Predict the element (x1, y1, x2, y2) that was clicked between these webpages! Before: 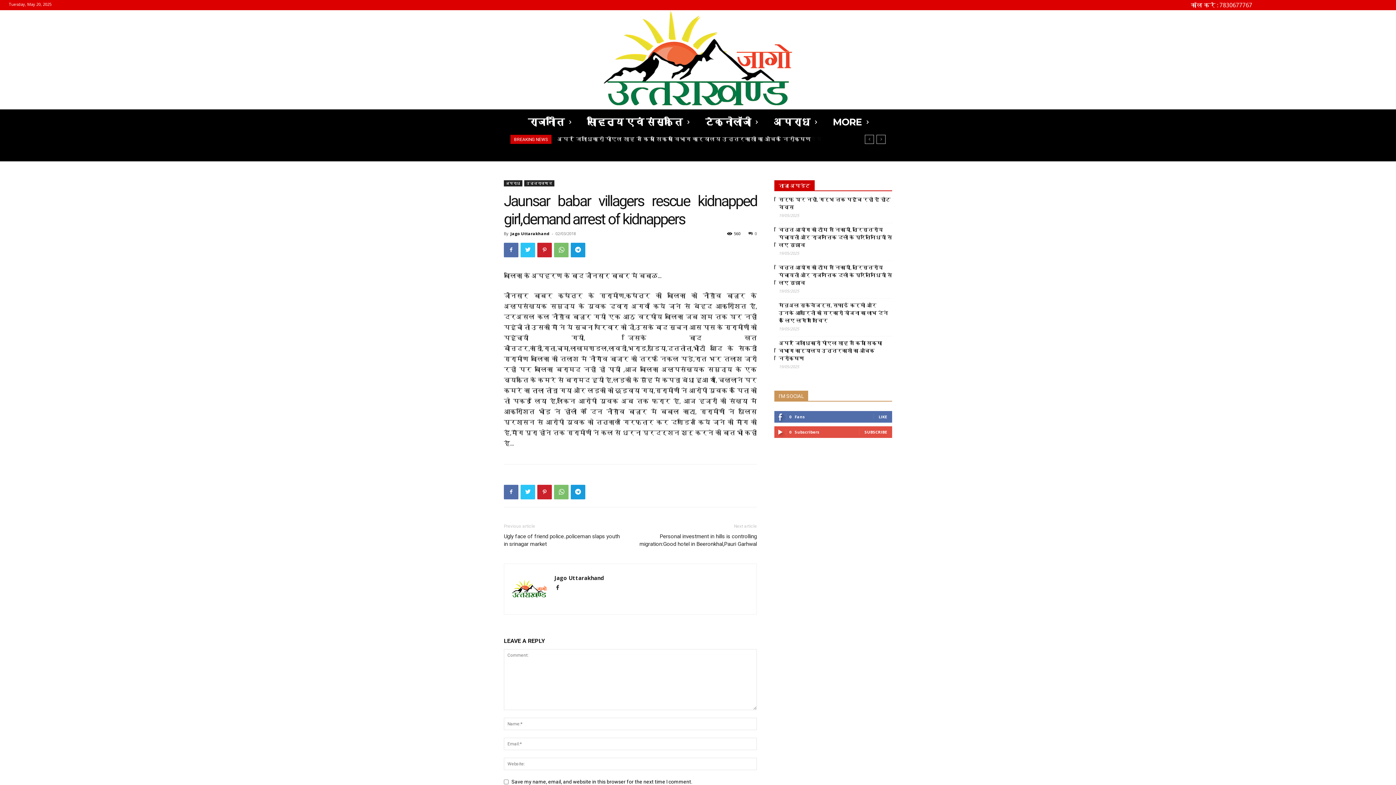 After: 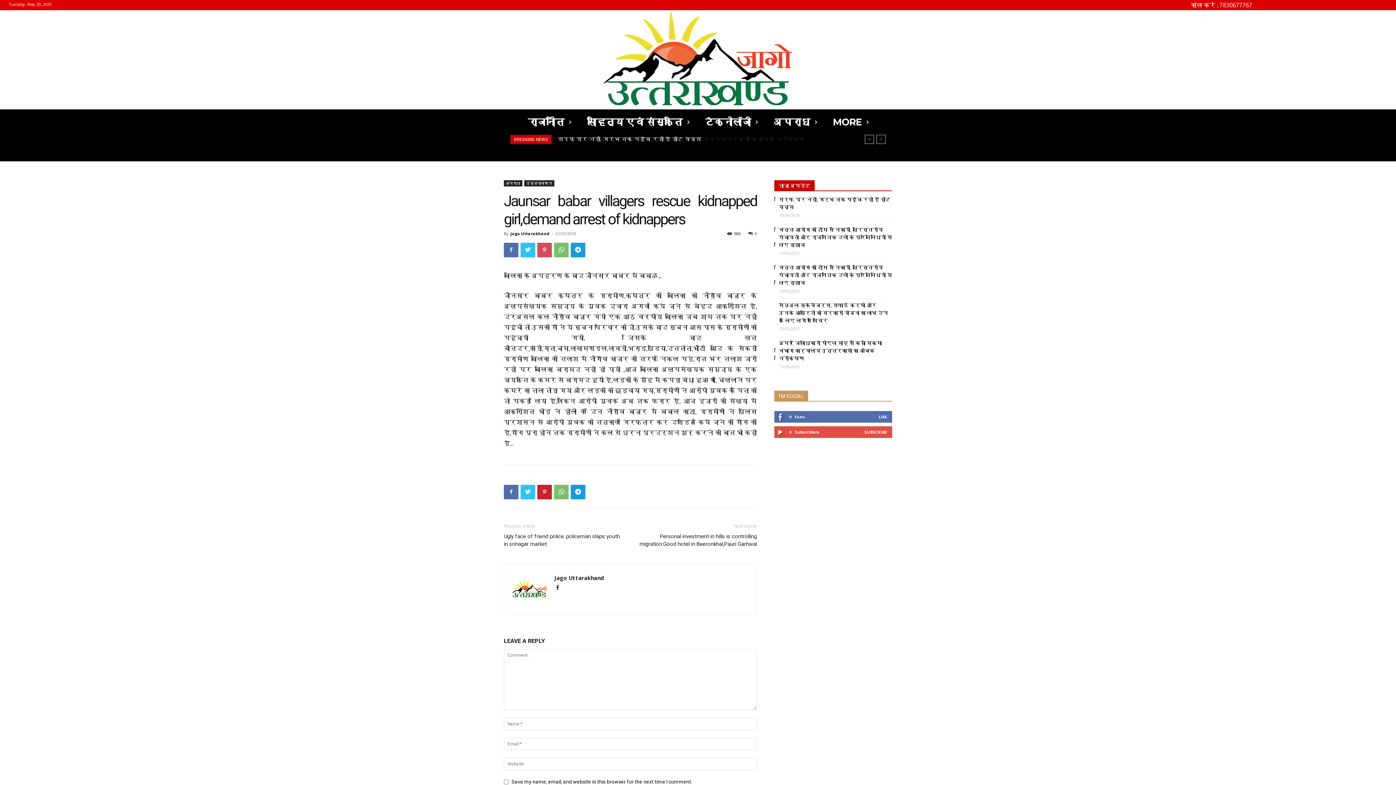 Action: bbox: (537, 242, 552, 257)